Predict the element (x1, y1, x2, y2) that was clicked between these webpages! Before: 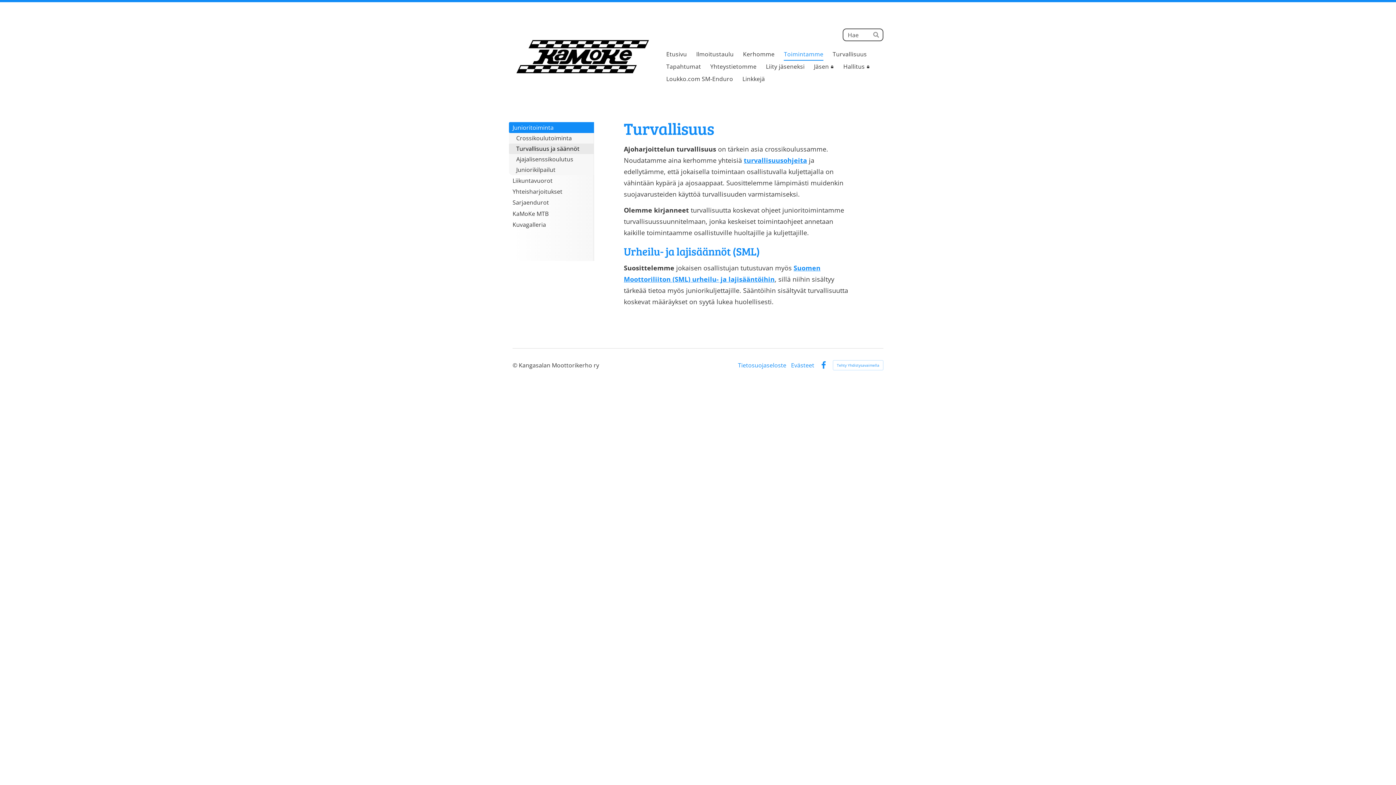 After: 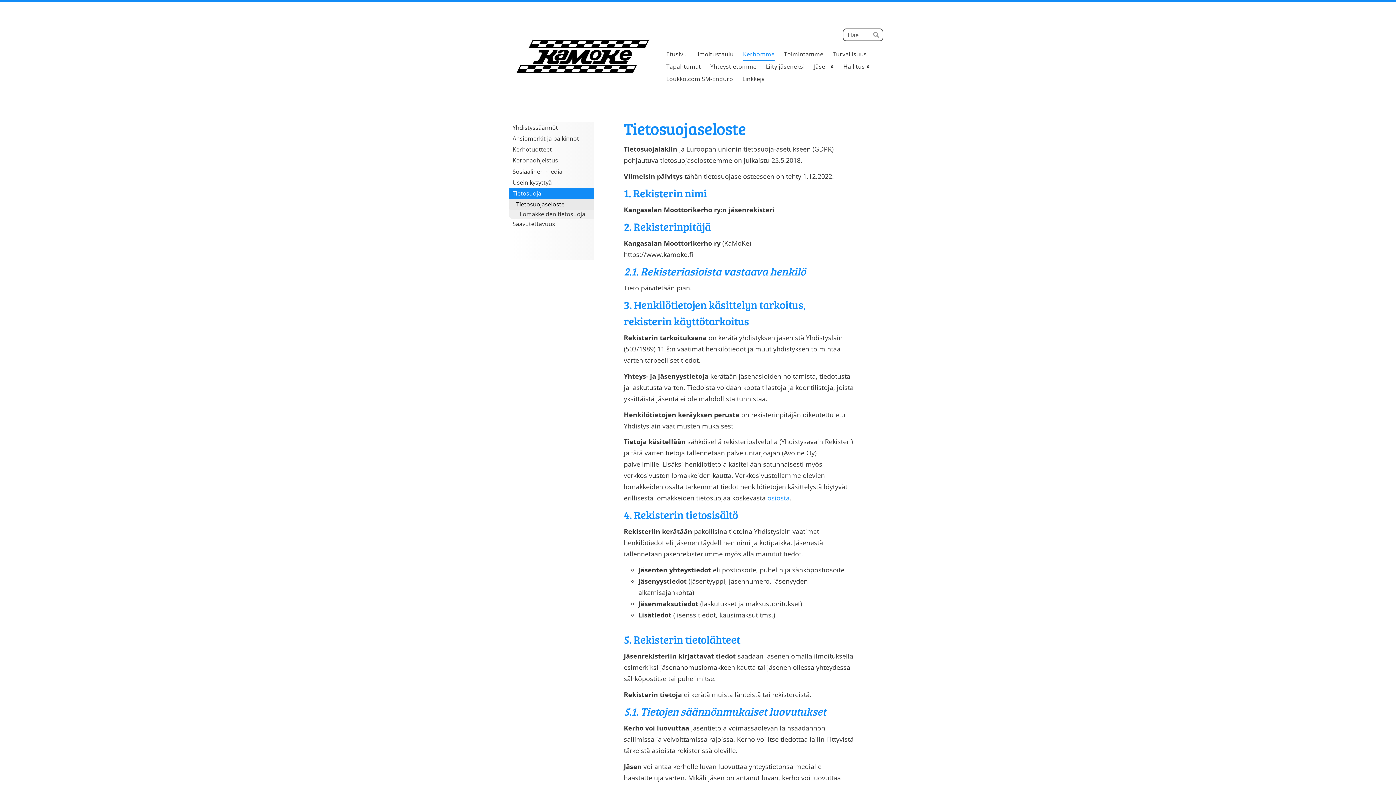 Action: bbox: (738, 362, 786, 368) label: Tietosuojaseloste